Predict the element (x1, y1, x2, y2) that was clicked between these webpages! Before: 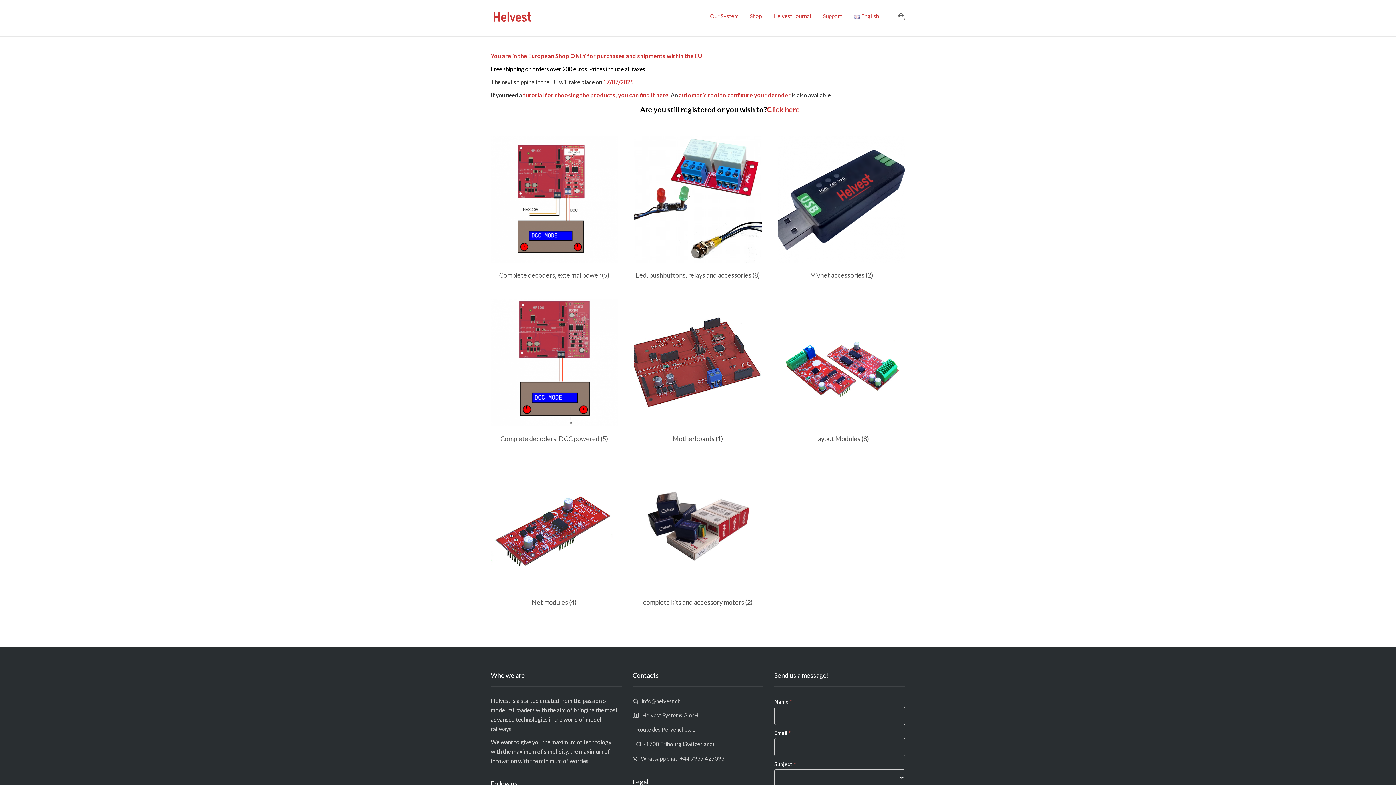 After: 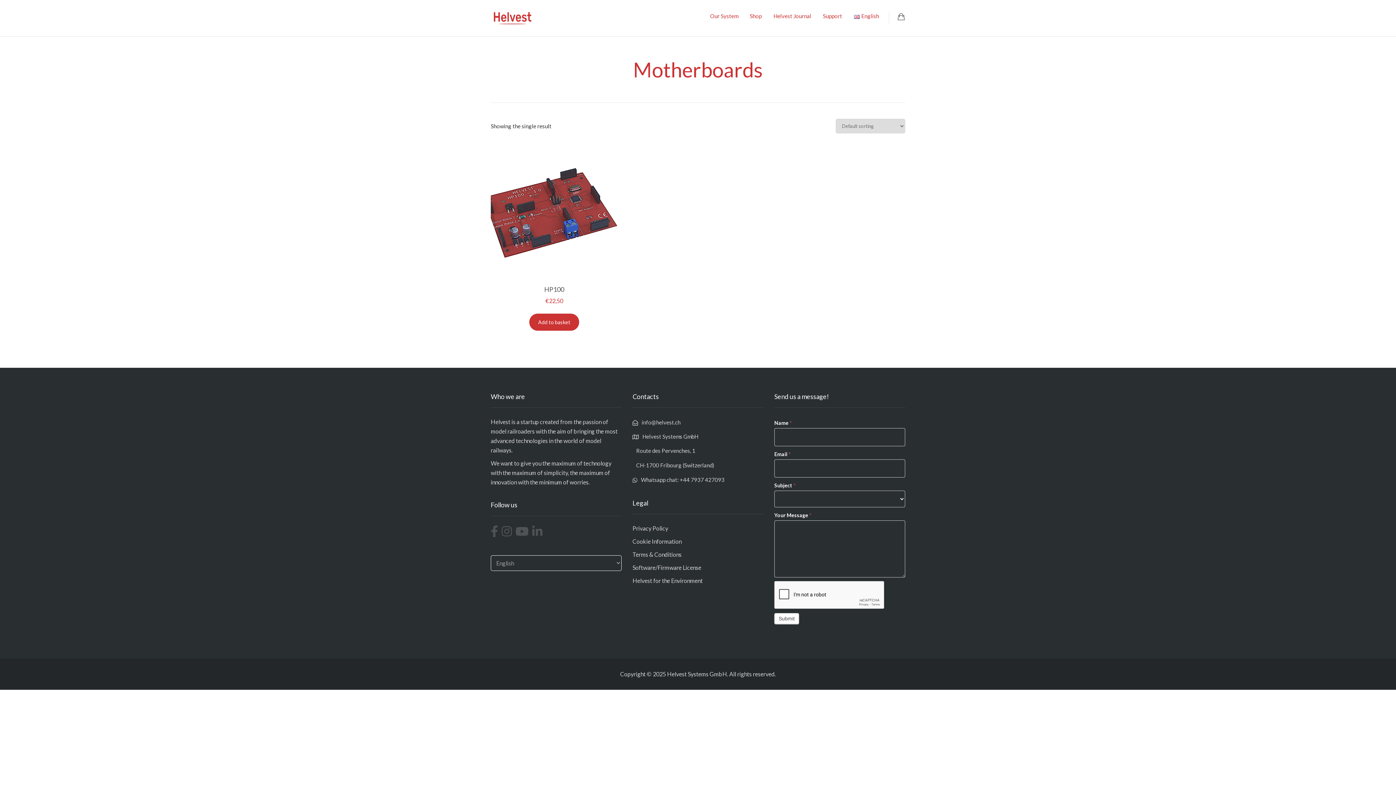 Action: bbox: (634, 299, 761, 445) label: Visit product category Motherboards